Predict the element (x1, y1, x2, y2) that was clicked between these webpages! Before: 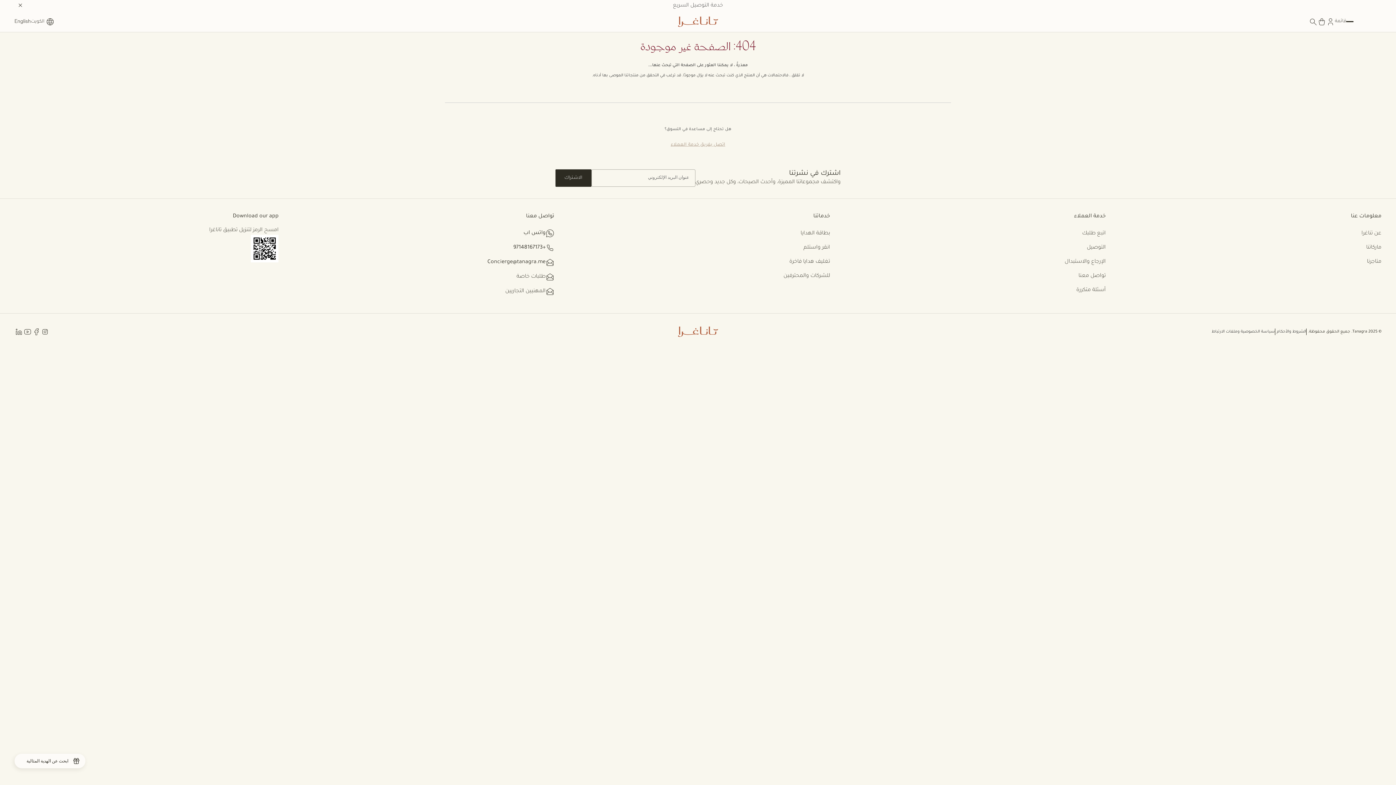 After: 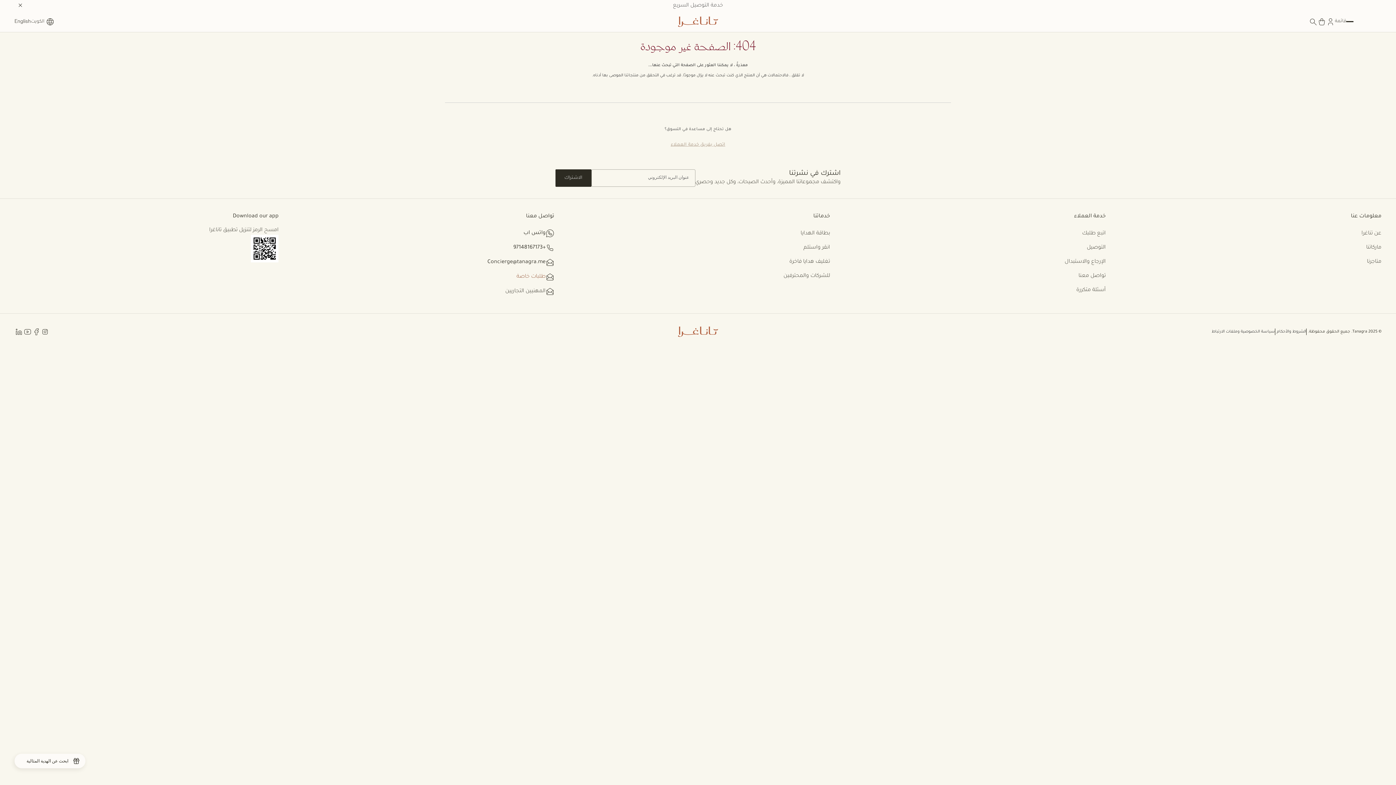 Action: bbox: (290, 272, 554, 281) label: طلبات خاصة